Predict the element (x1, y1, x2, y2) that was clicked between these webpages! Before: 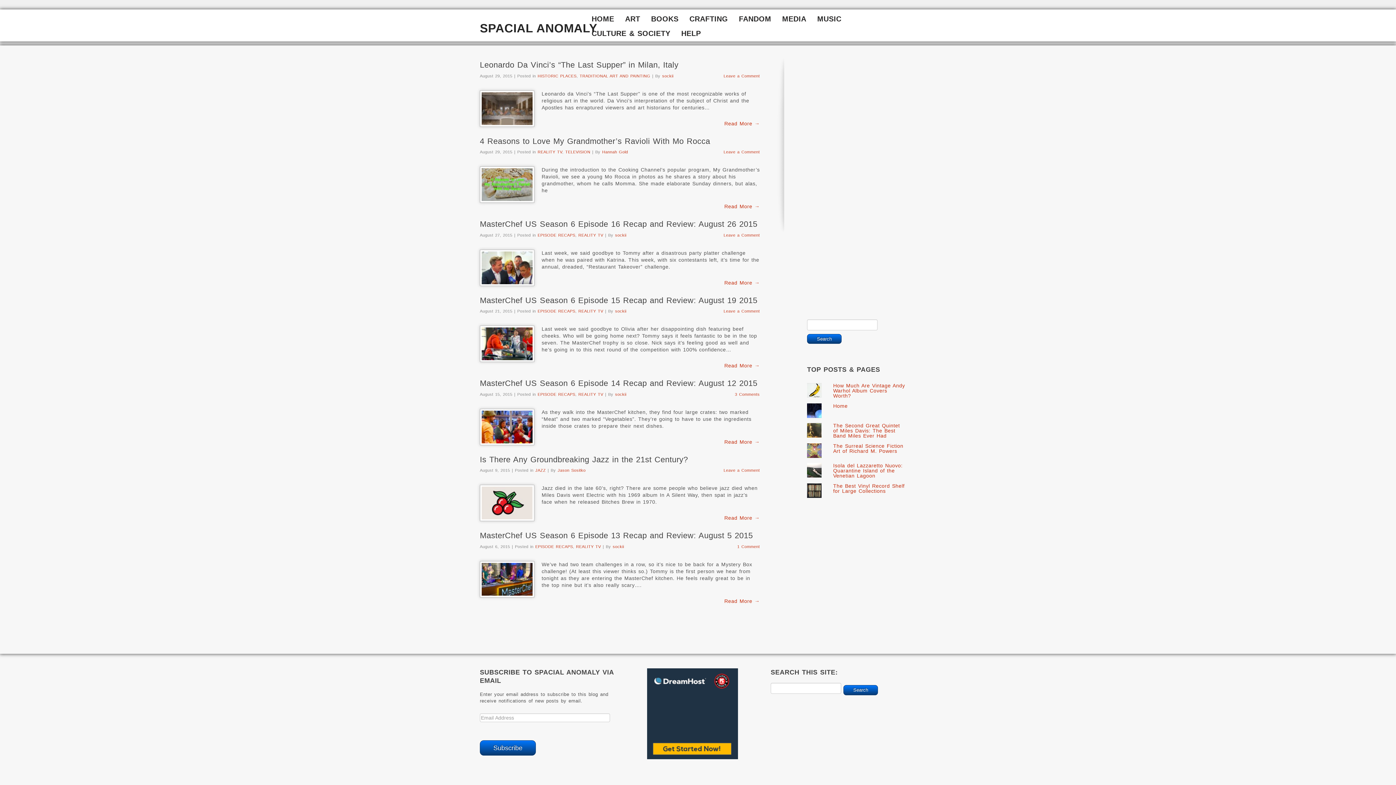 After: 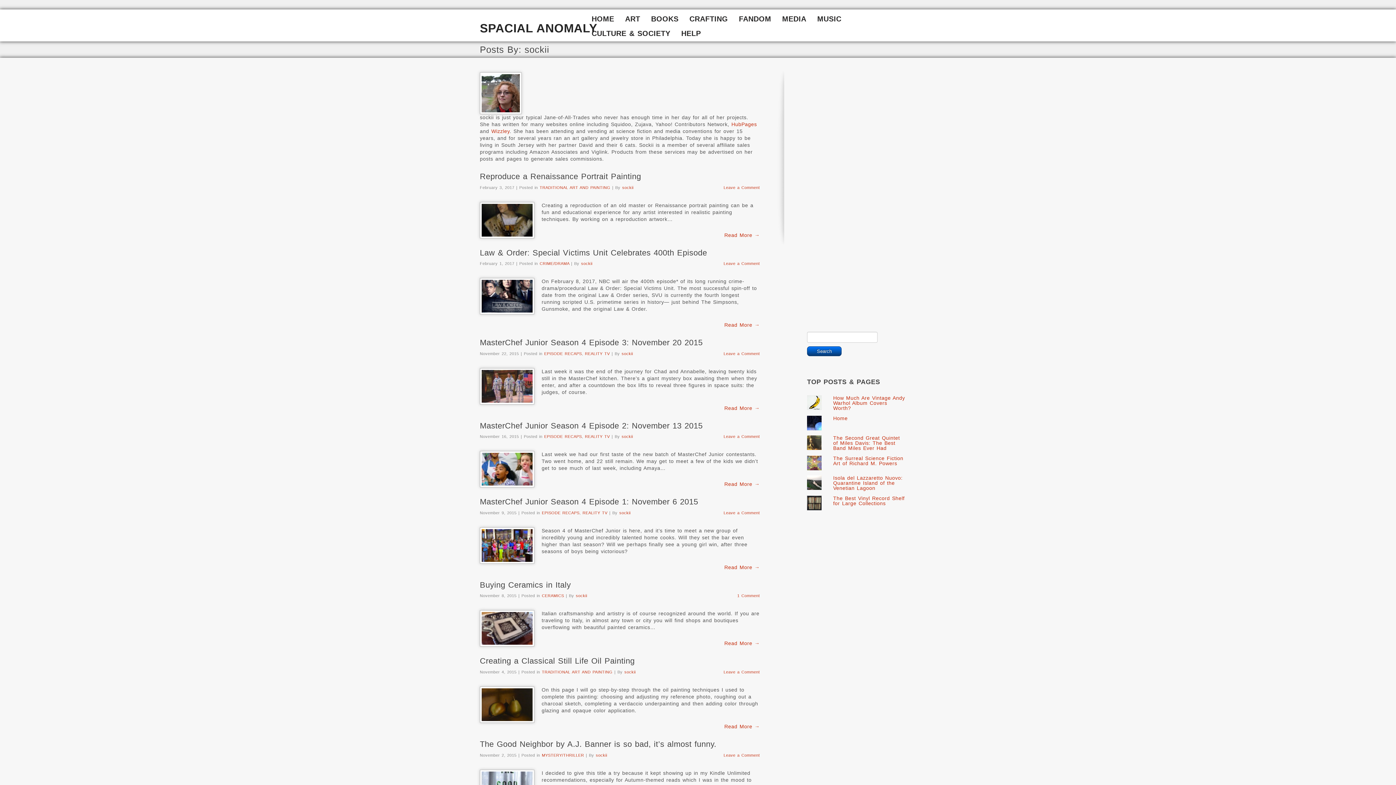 Action: label: sockii bbox: (615, 232, 626, 237)